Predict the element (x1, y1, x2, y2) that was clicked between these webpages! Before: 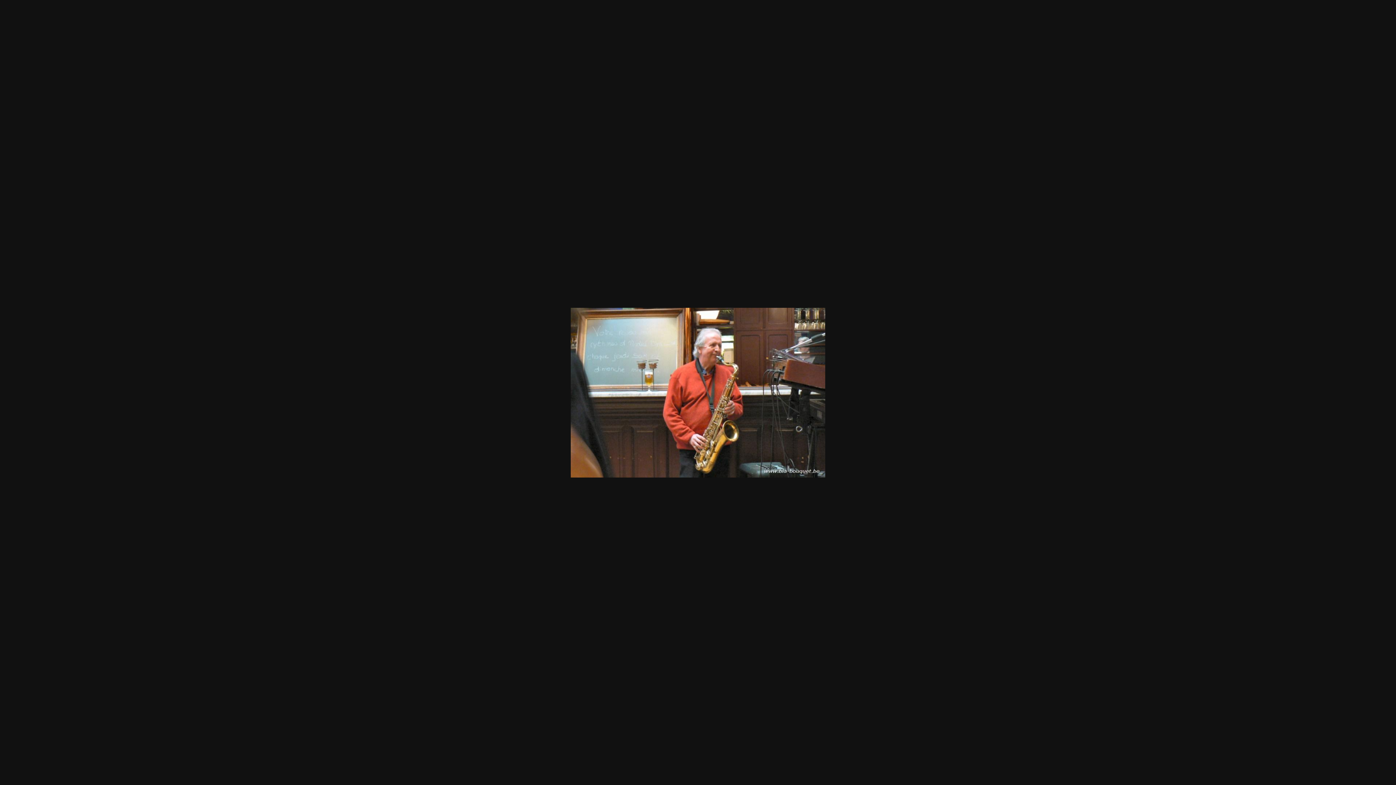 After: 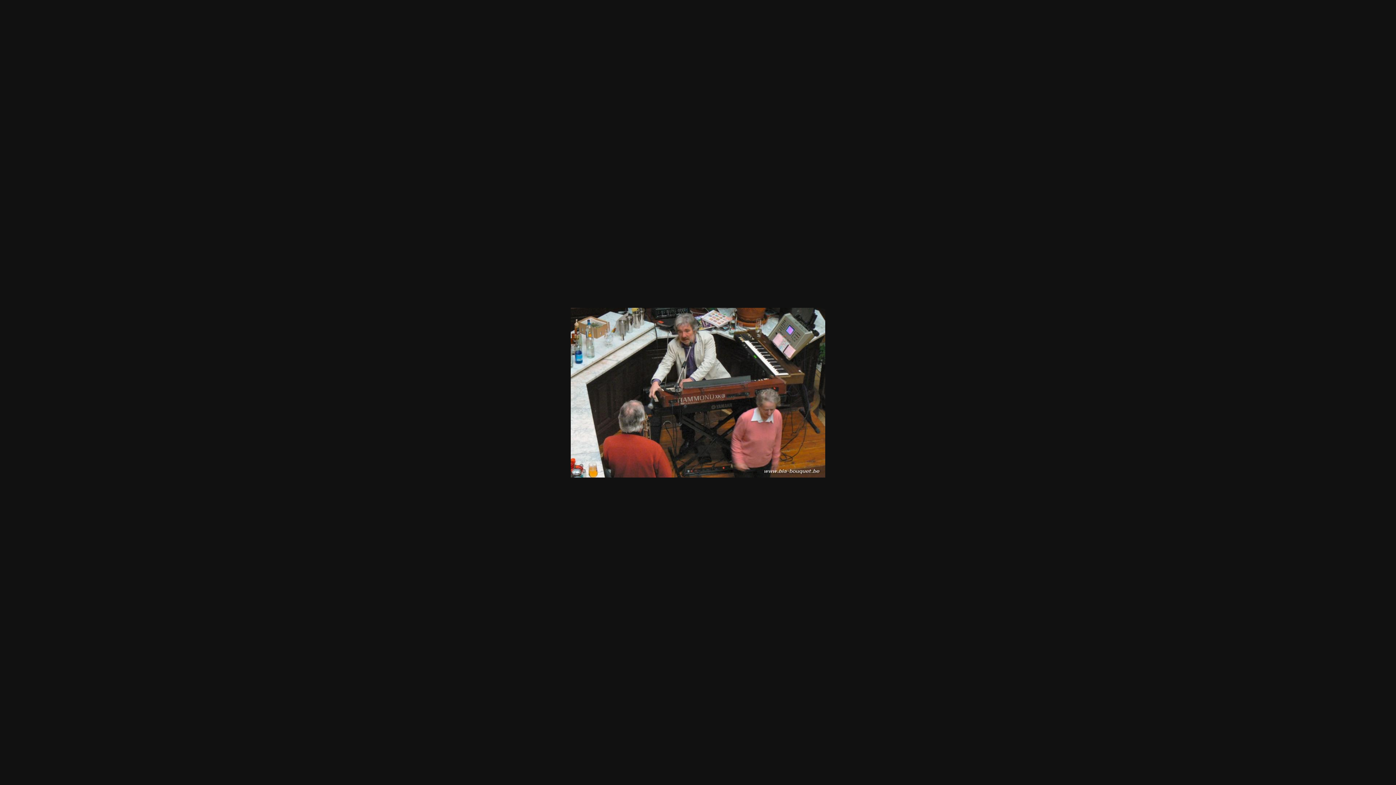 Action: bbox: (671, 0, 830, 785)